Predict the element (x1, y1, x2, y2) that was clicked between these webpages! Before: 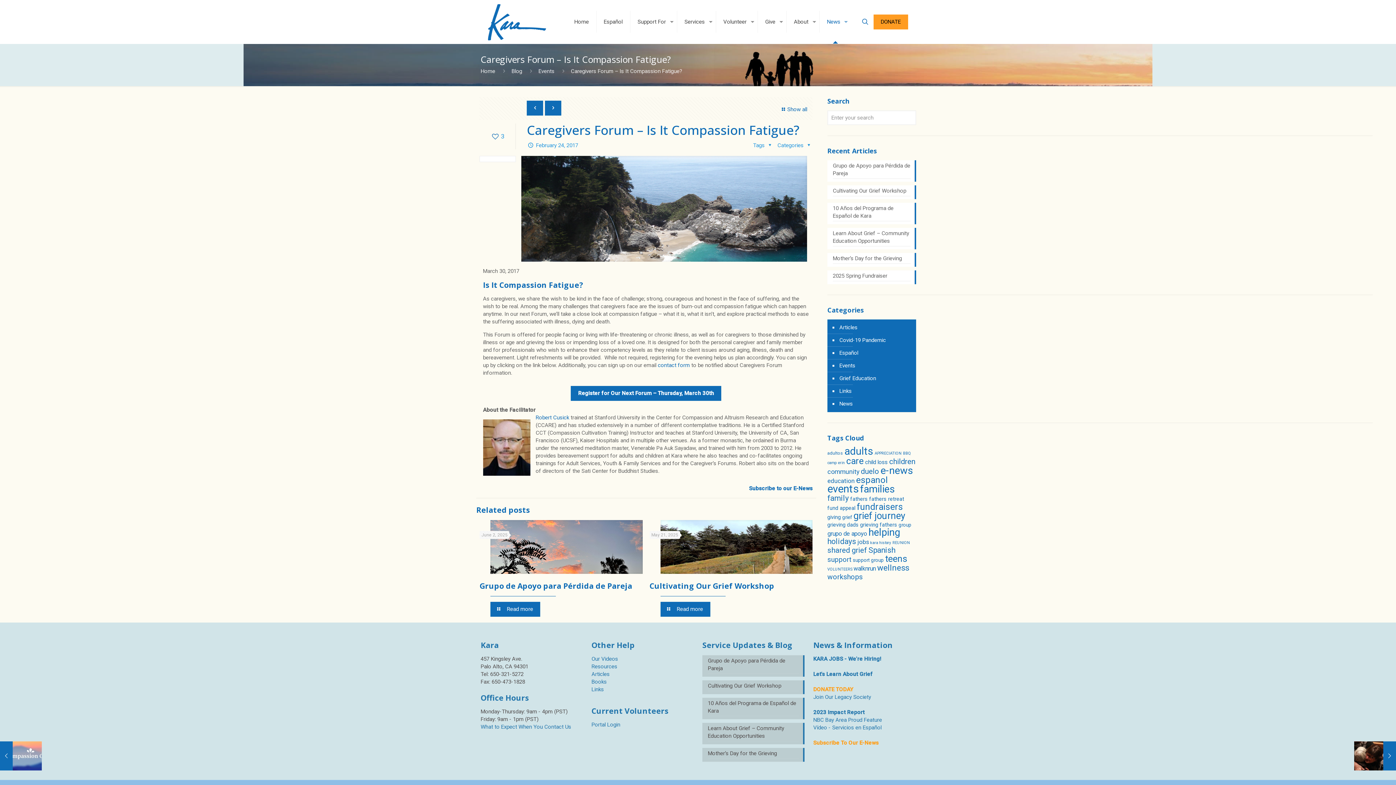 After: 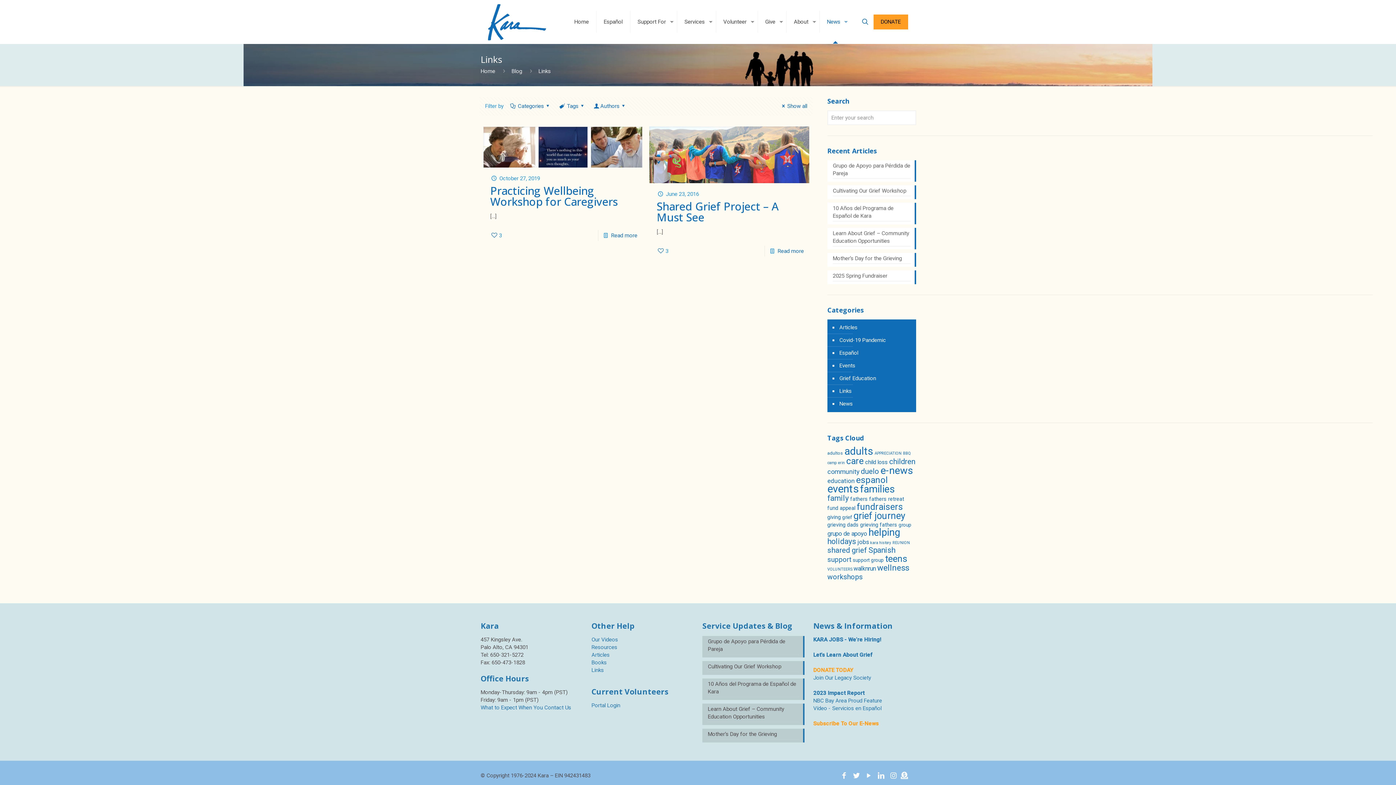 Action: label: Links bbox: (838, 385, 851, 397)